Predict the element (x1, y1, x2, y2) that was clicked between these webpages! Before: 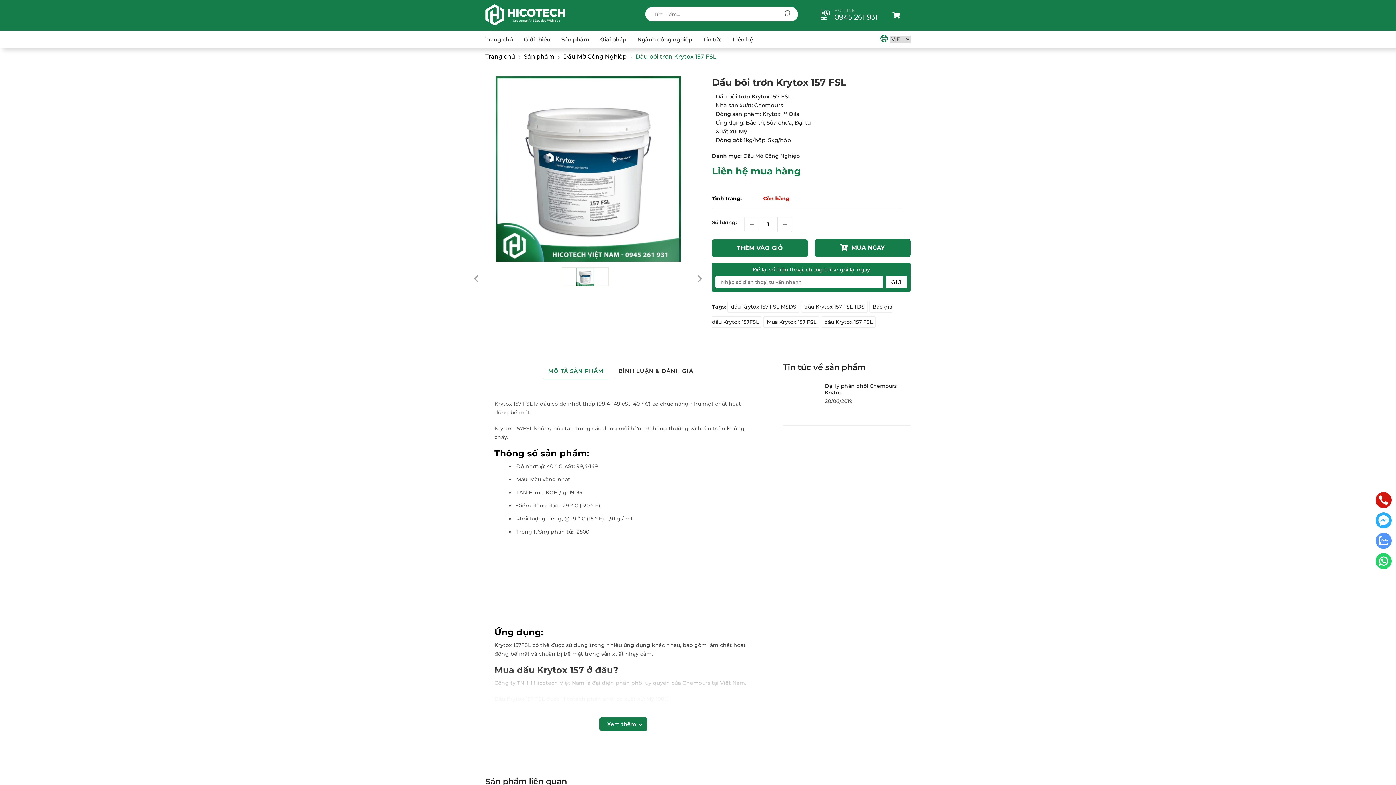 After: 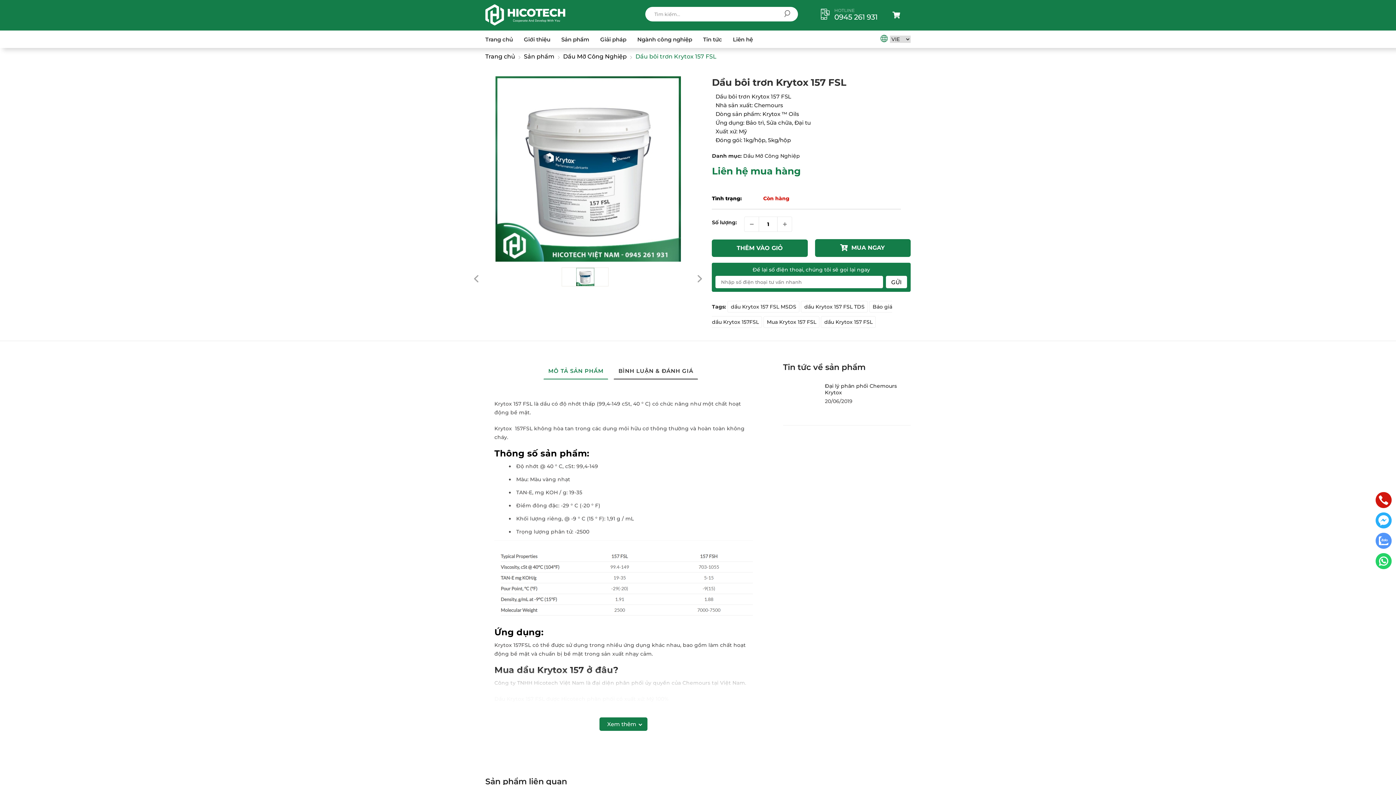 Action: bbox: (1376, 492, 1392, 509)